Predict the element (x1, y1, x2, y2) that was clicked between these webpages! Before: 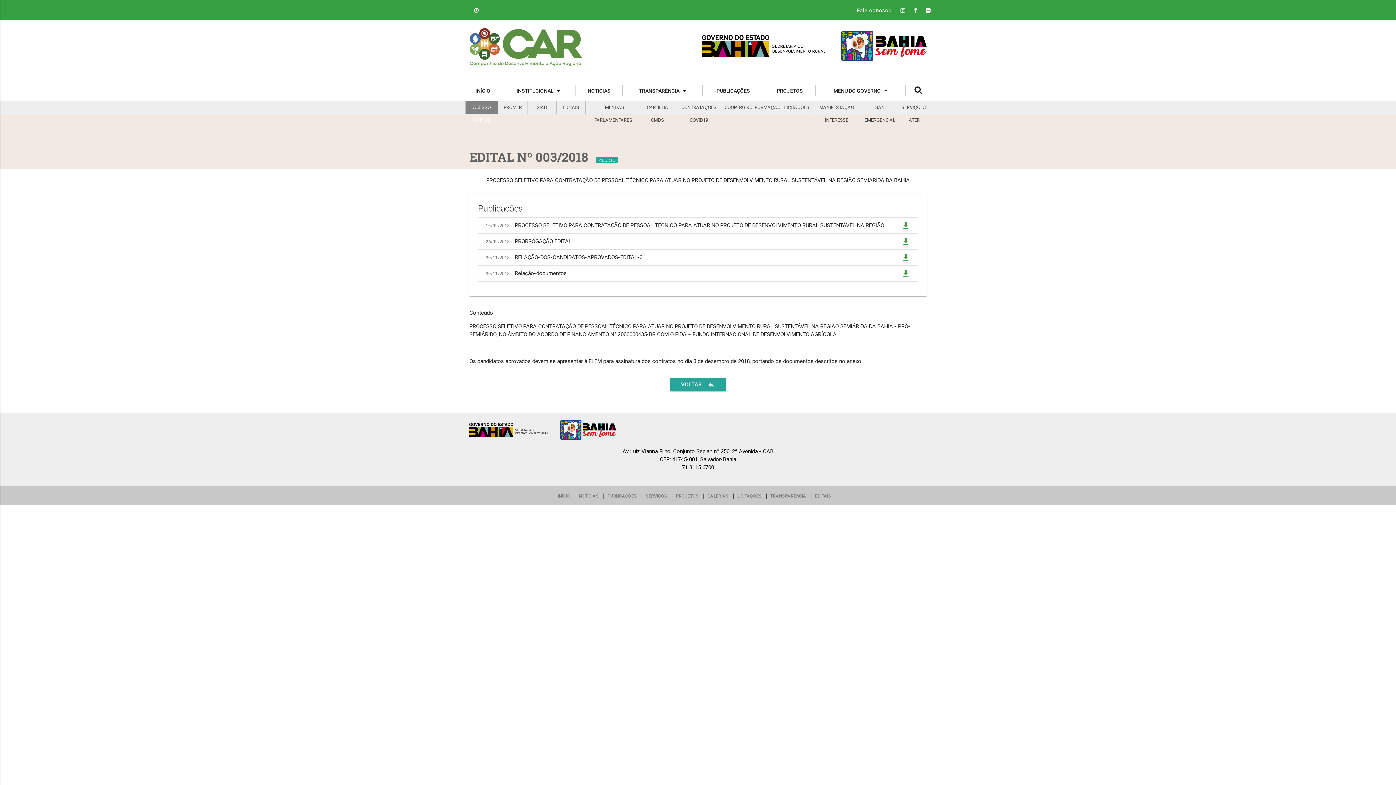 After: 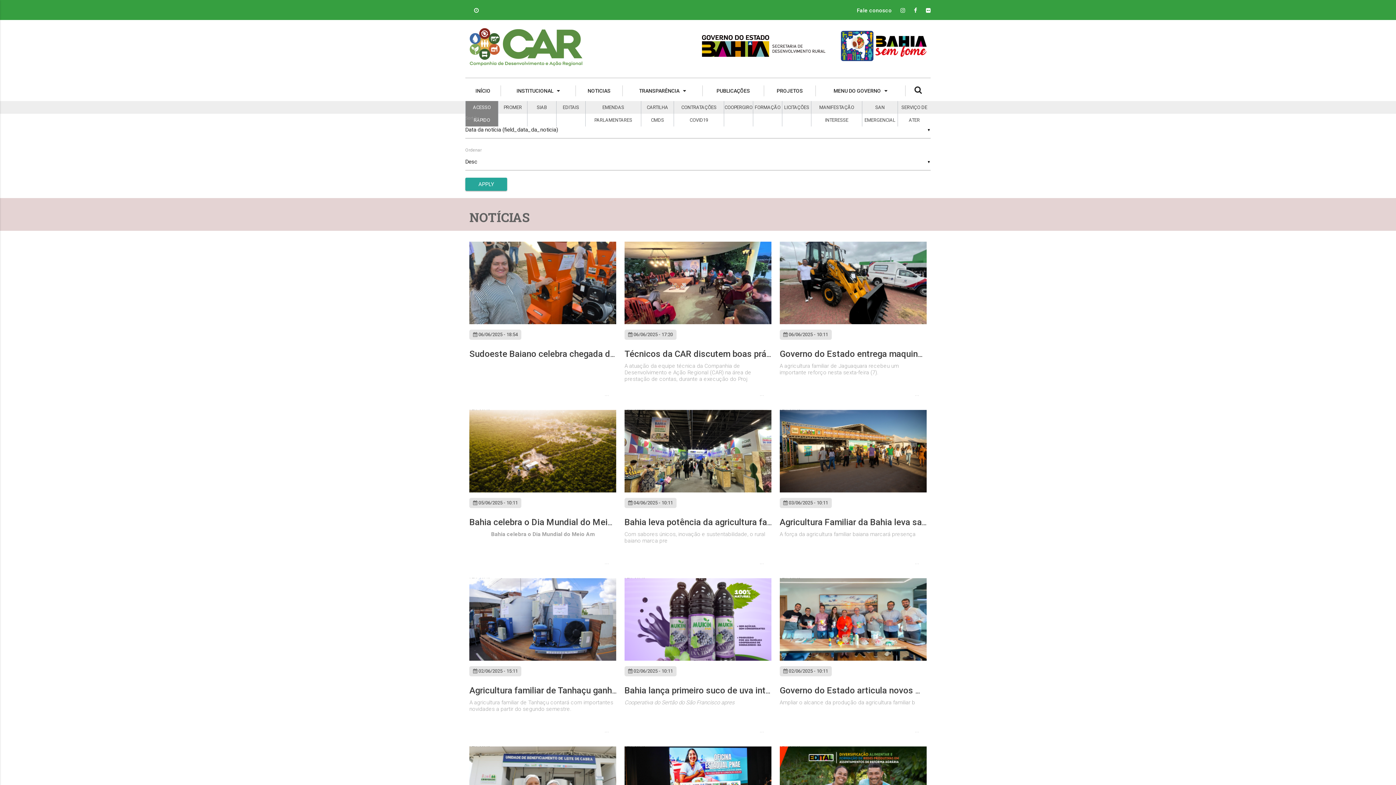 Action: bbox: (578, 493, 598, 498) label: NOTÍCIAS